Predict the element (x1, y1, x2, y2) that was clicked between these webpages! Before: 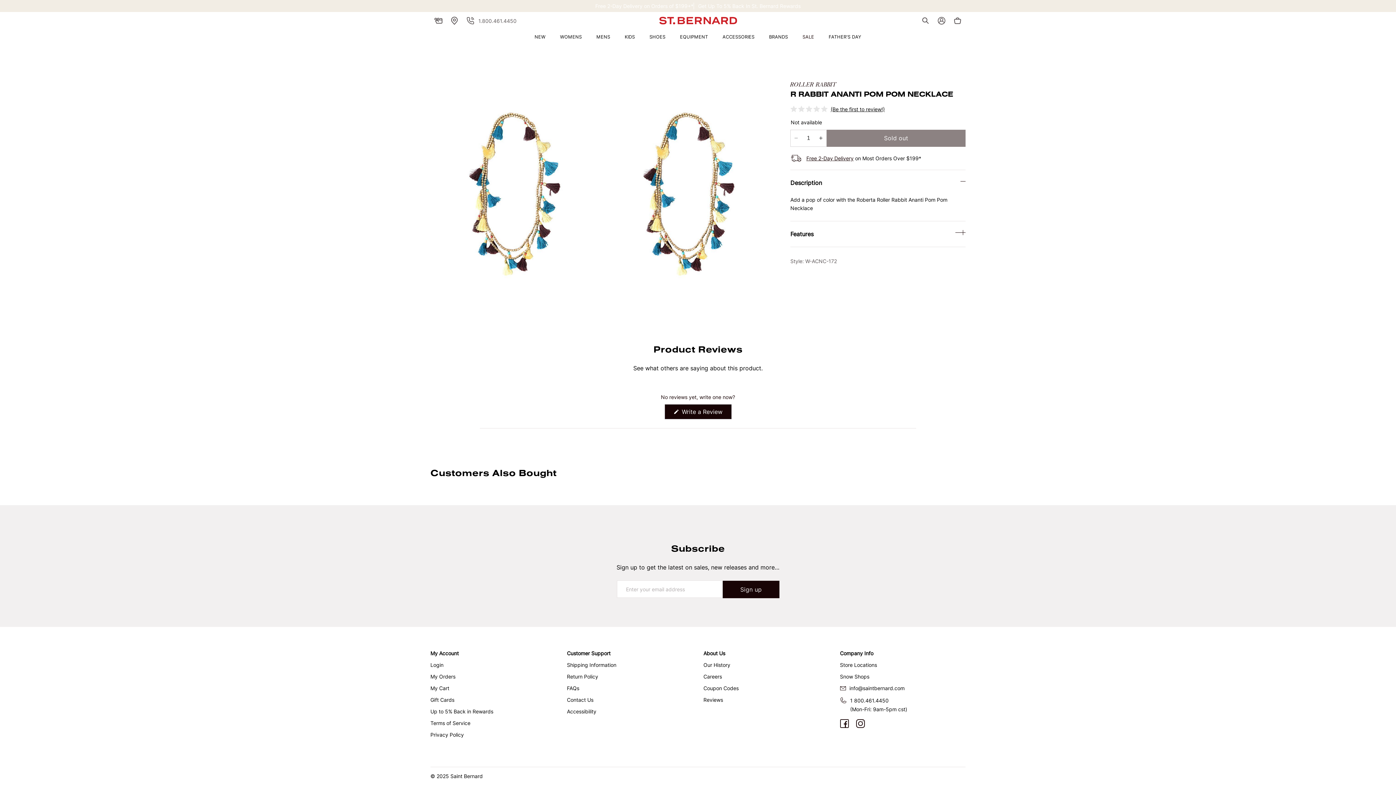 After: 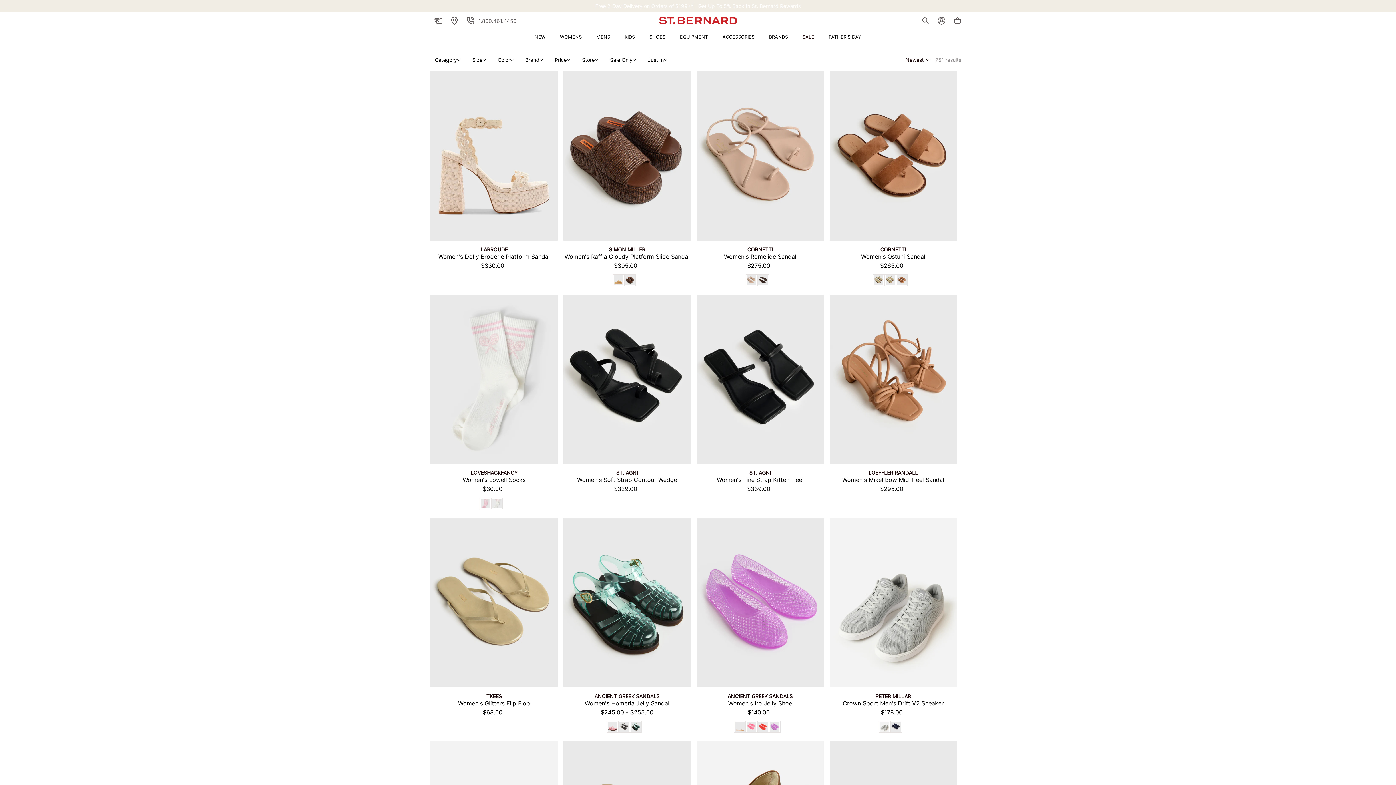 Action: label: SHOES bbox: (642, 29, 672, 44)